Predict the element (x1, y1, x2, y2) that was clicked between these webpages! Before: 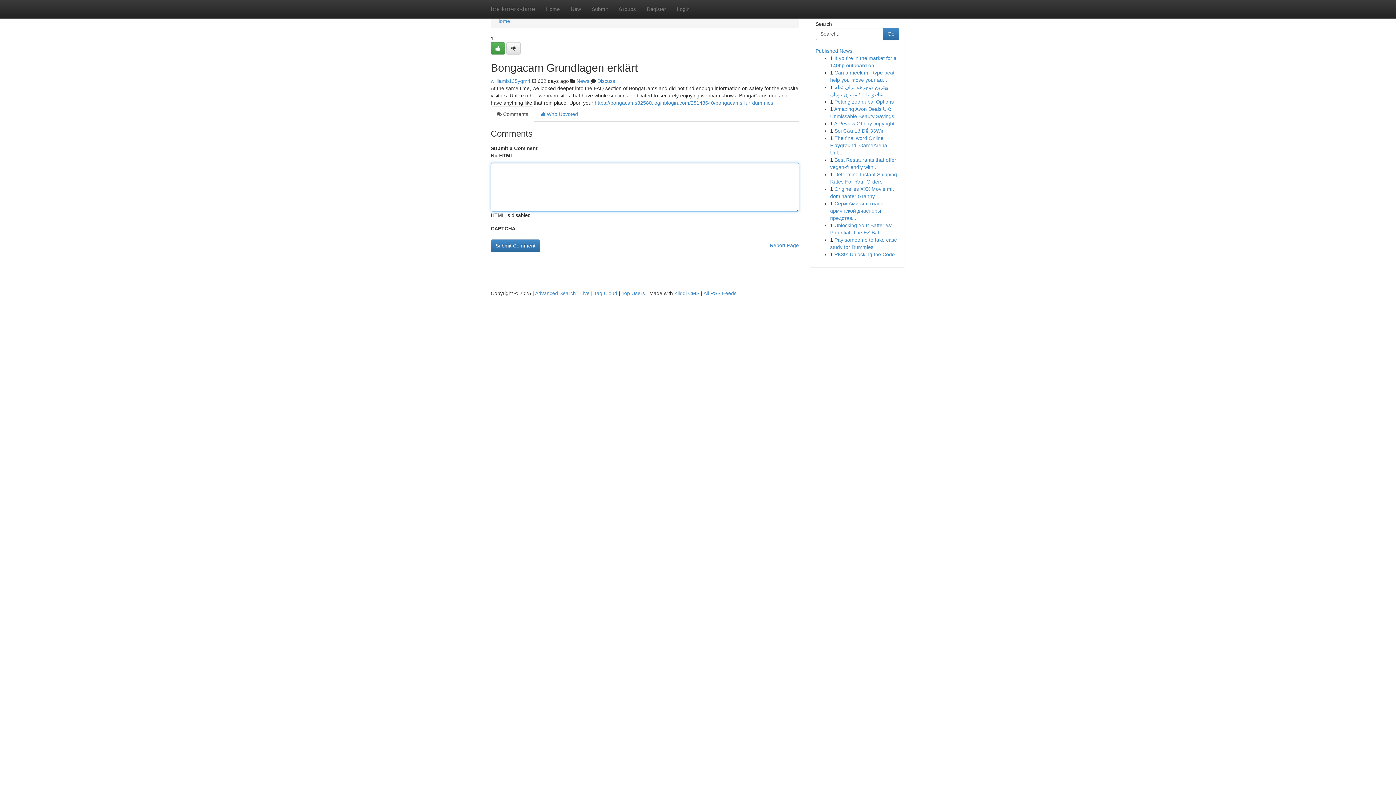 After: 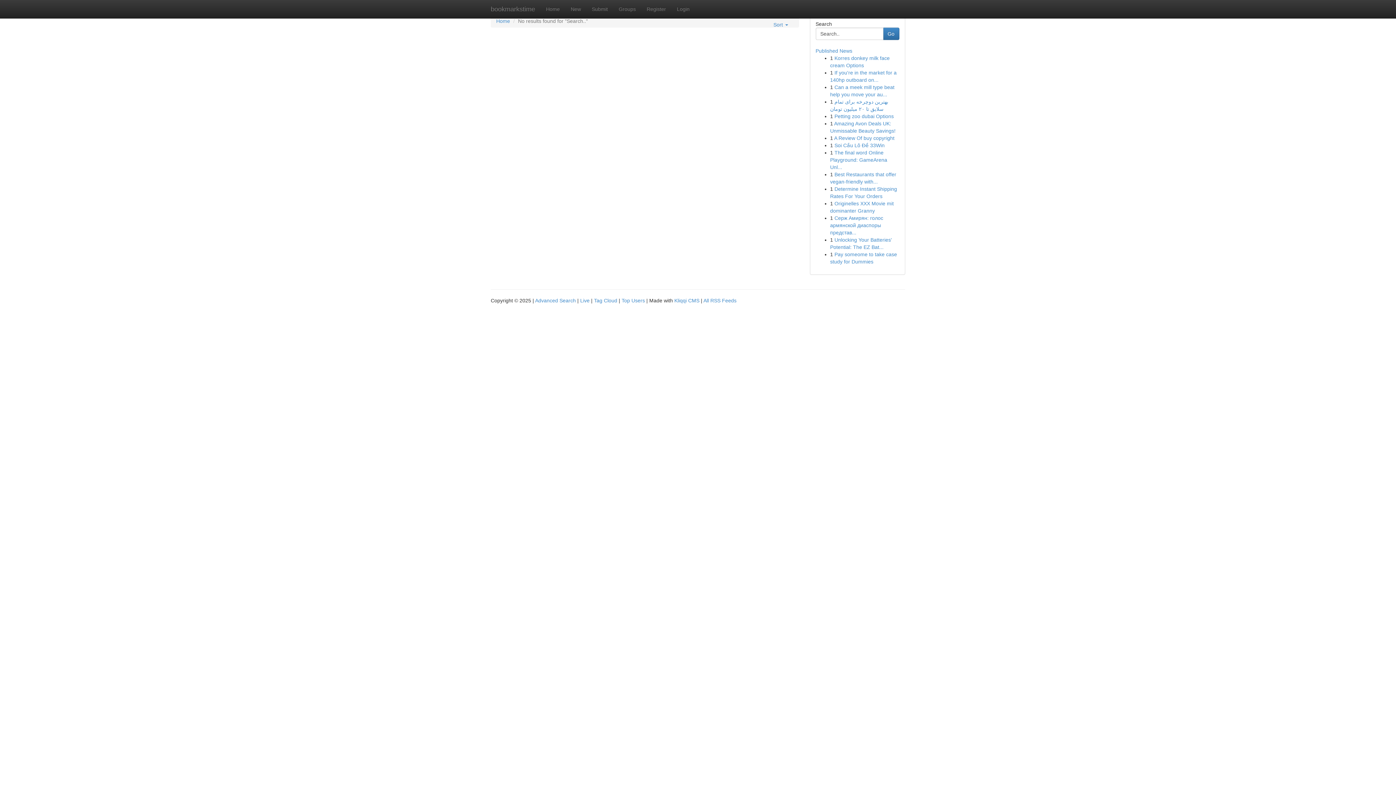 Action: bbox: (883, 27, 899, 40) label: Go